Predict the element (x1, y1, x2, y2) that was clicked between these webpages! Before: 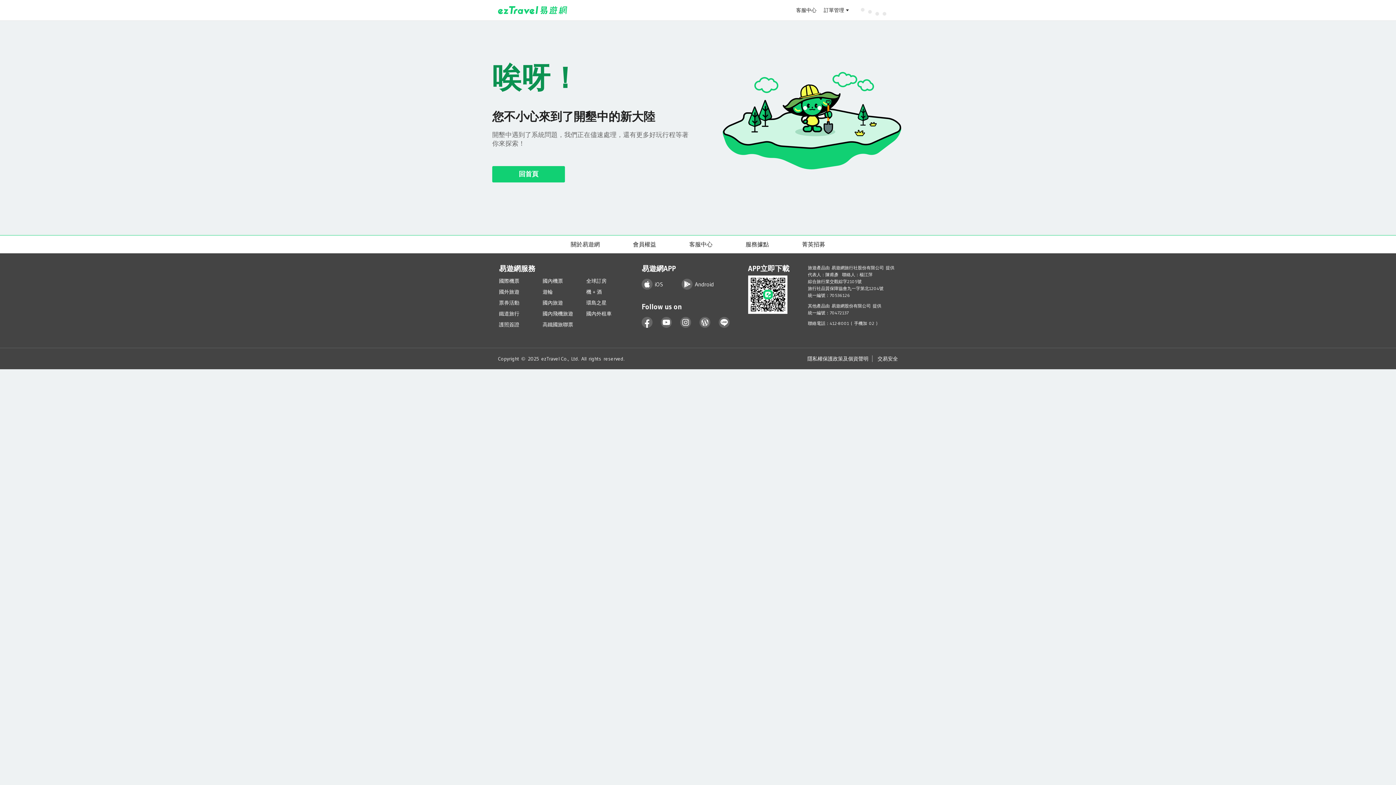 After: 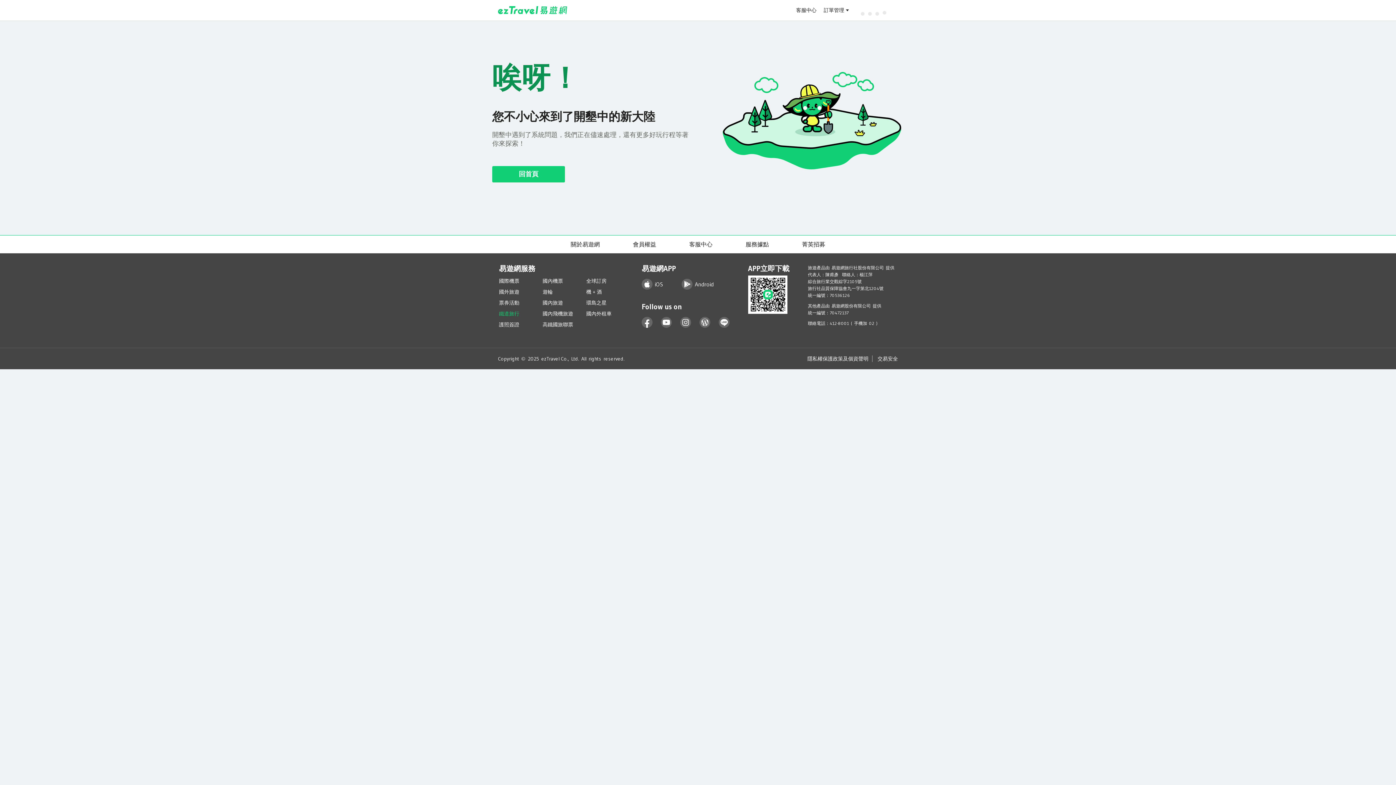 Action: bbox: (499, 310, 519, 317) label: 鐵道旅行